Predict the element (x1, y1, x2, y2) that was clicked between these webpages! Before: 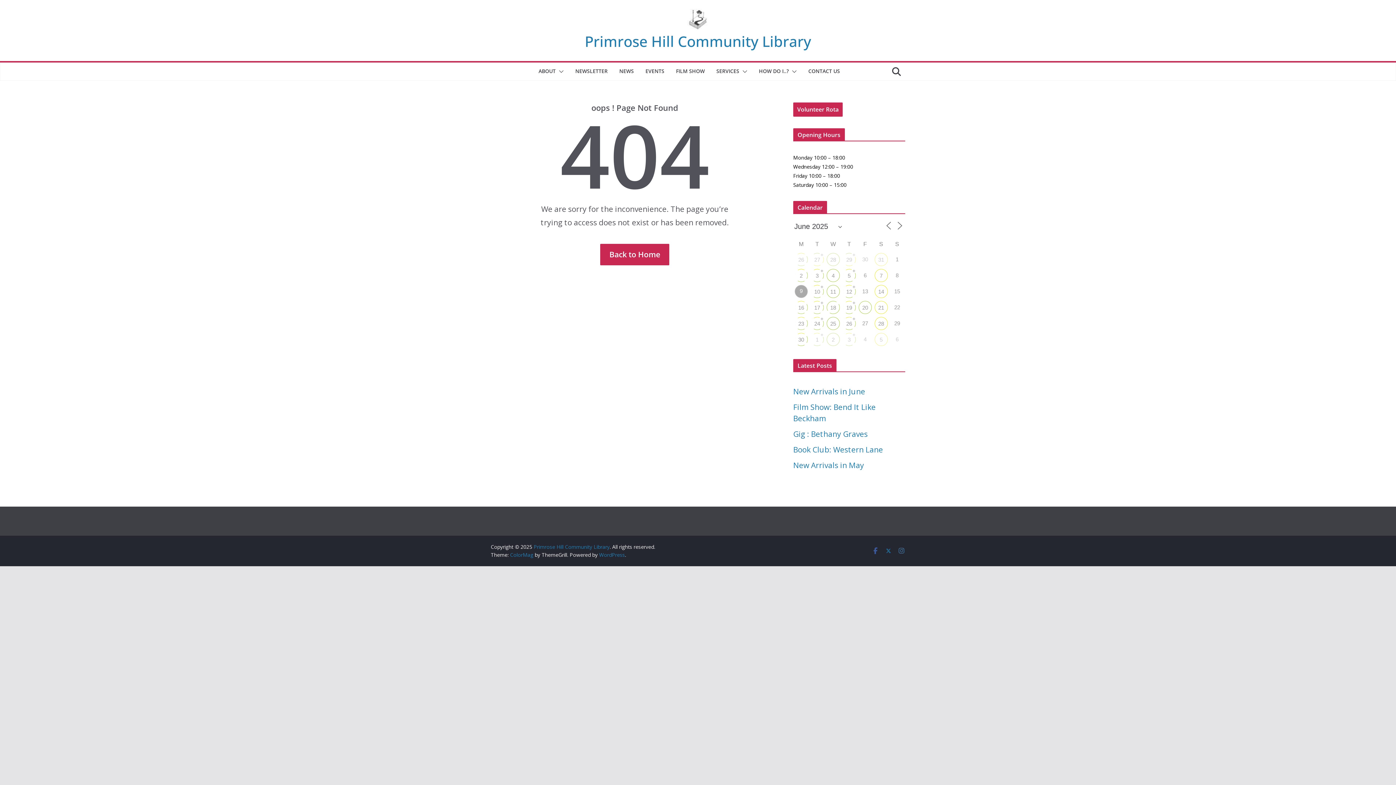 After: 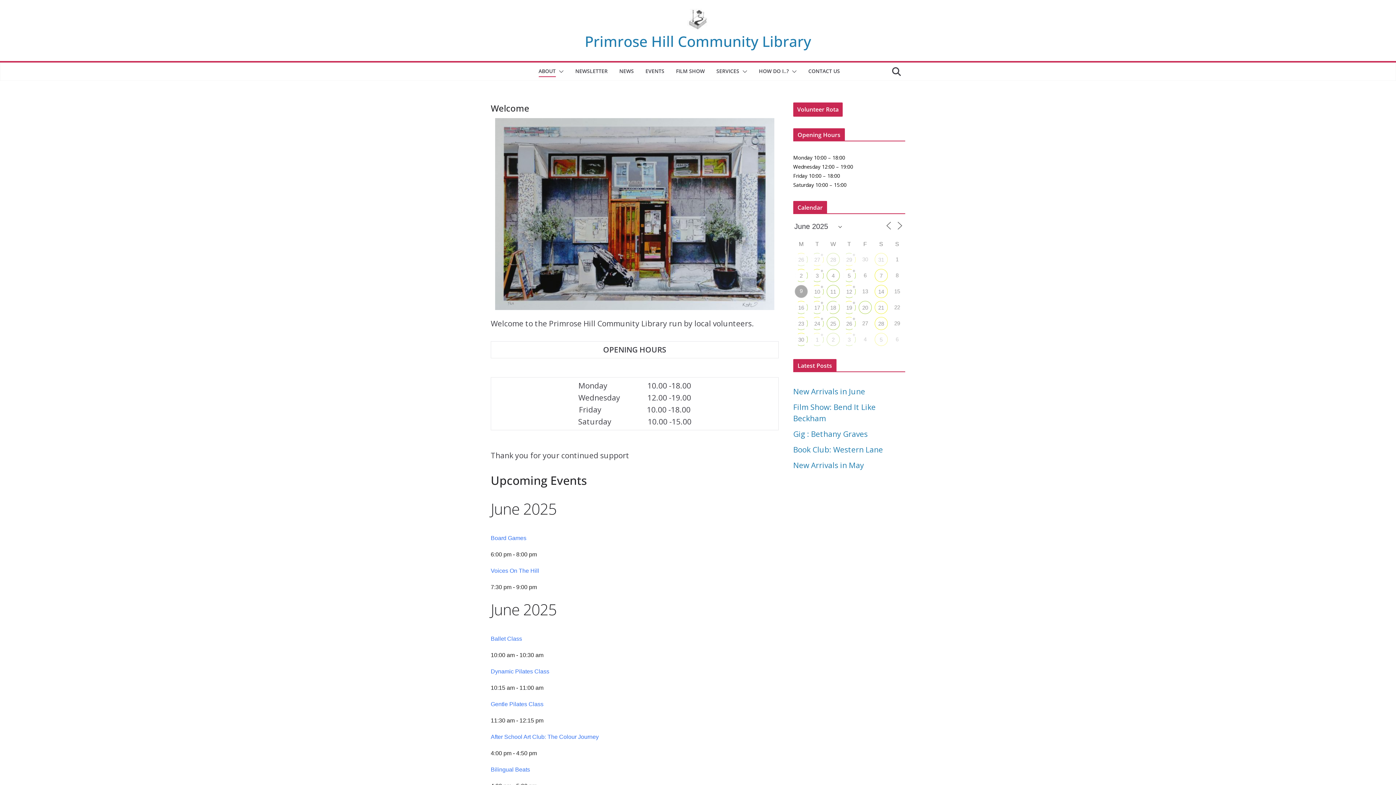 Action: bbox: (538, 66, 555, 77) label: ABOUT